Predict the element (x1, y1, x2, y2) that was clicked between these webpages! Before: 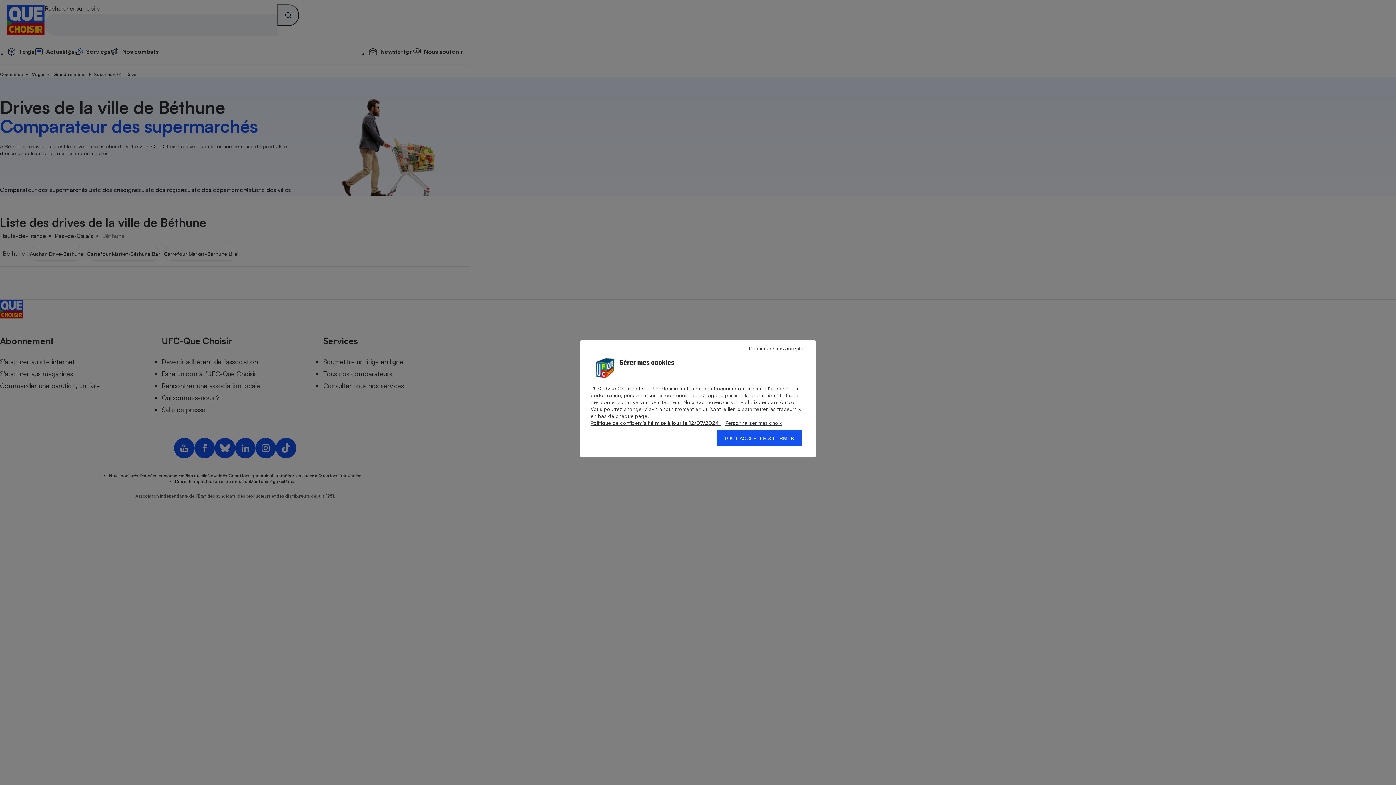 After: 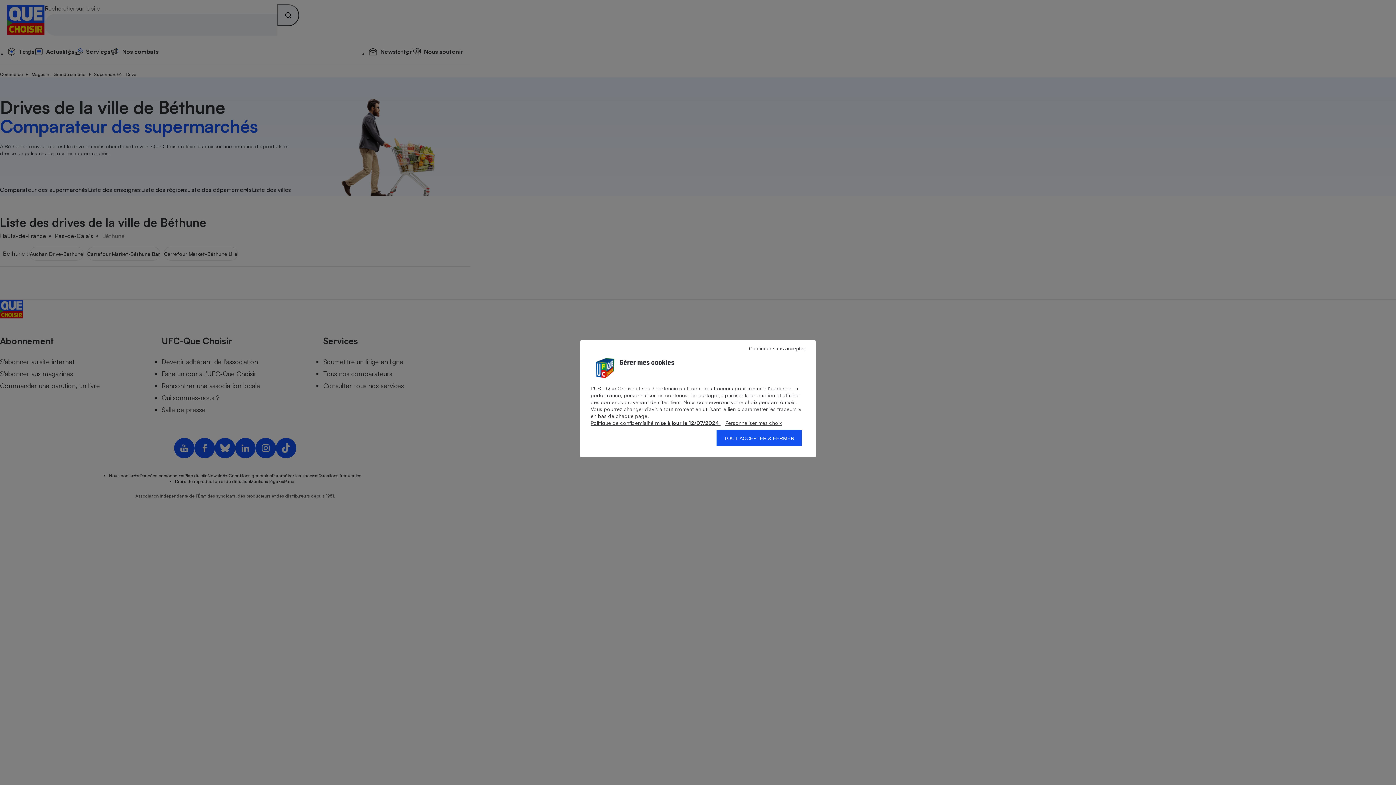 Action: bbox: (590, 420, 720, 426) label: Politique de confidentialité mise à jour le 12/07/2024 